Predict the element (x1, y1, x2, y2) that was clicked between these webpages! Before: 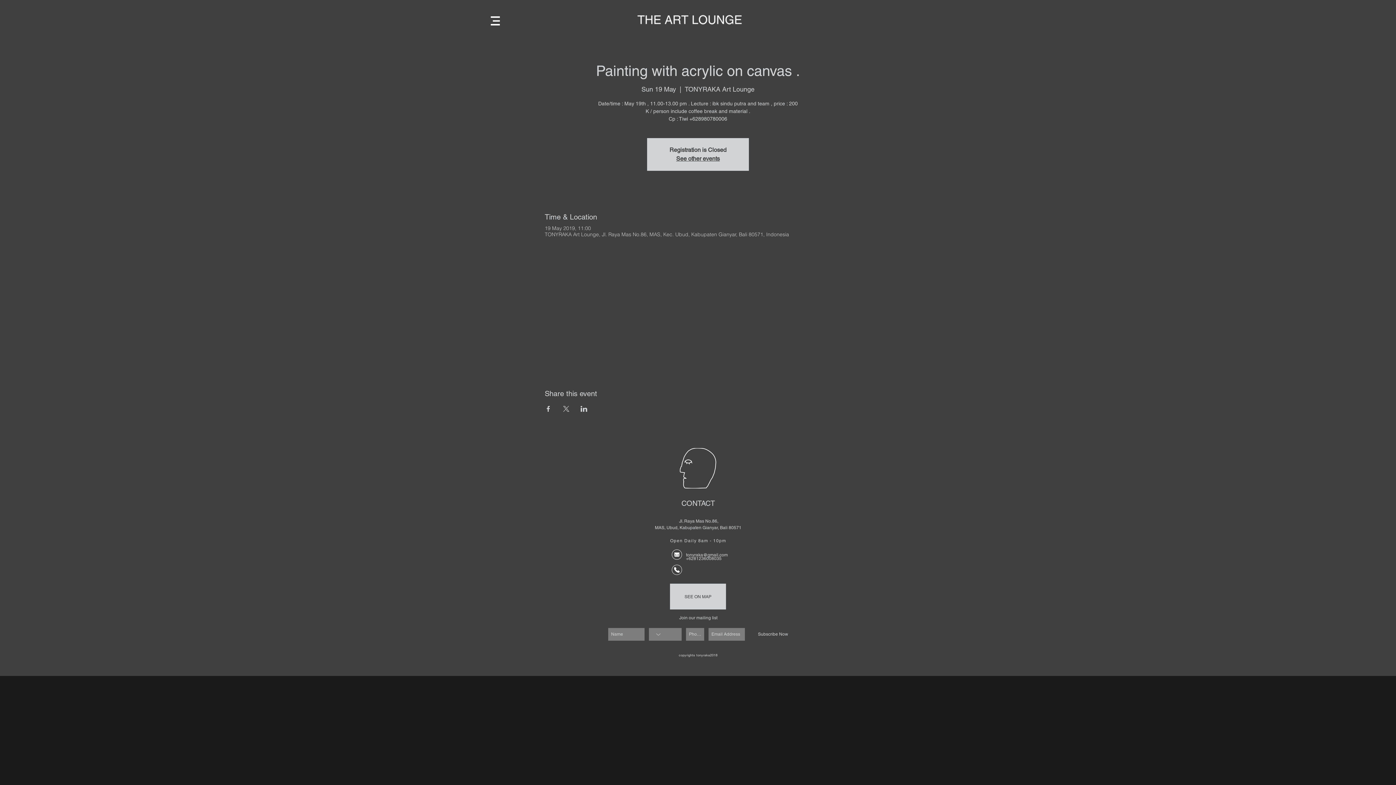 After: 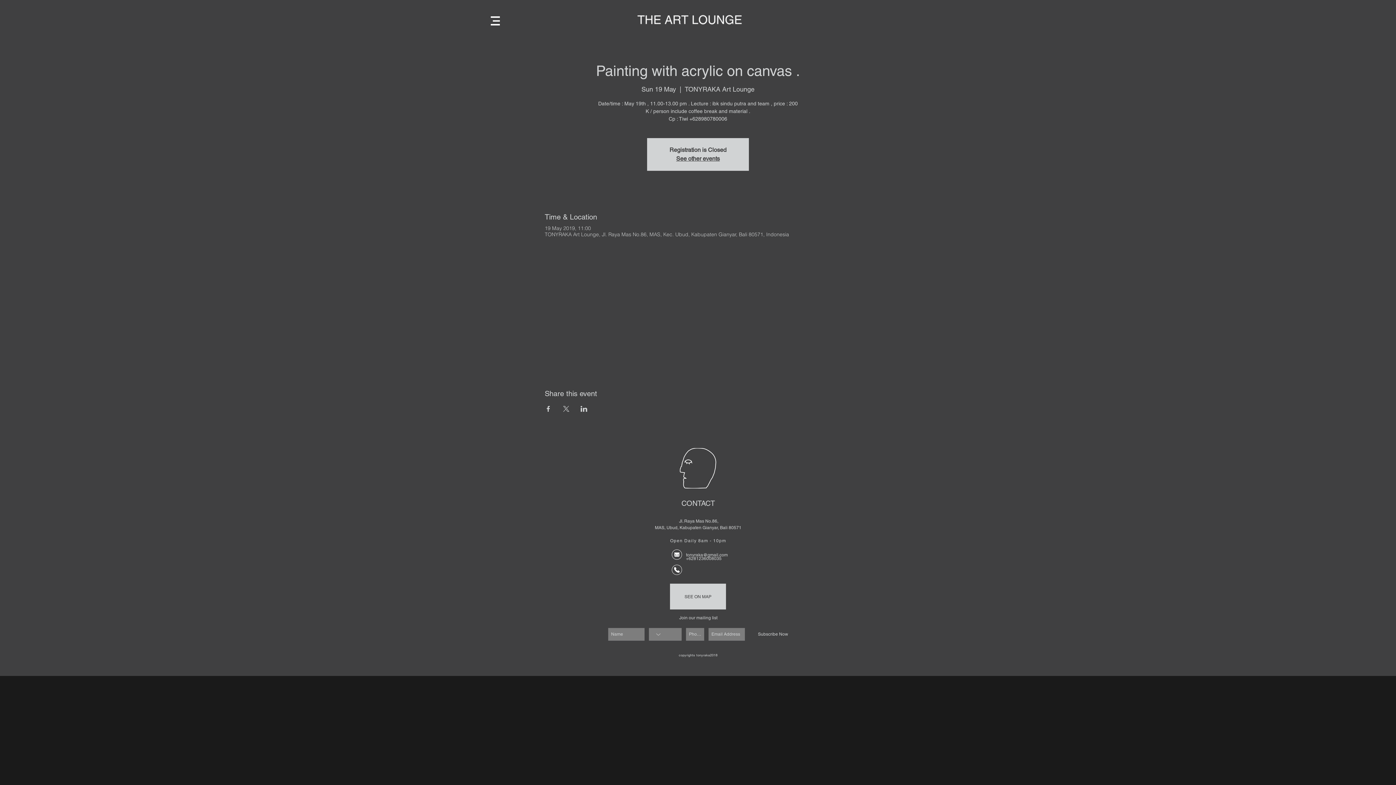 Action: bbox: (672, 548, 682, 561)